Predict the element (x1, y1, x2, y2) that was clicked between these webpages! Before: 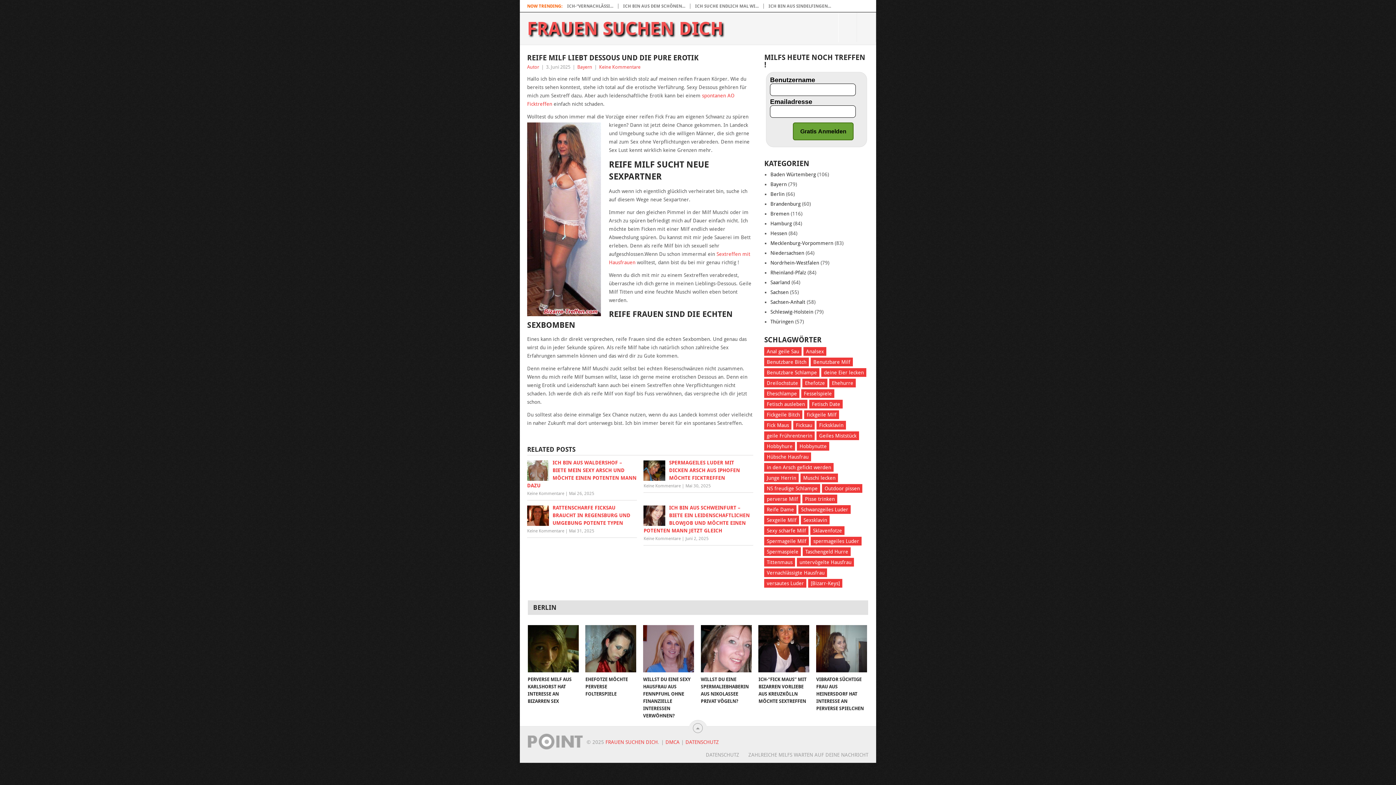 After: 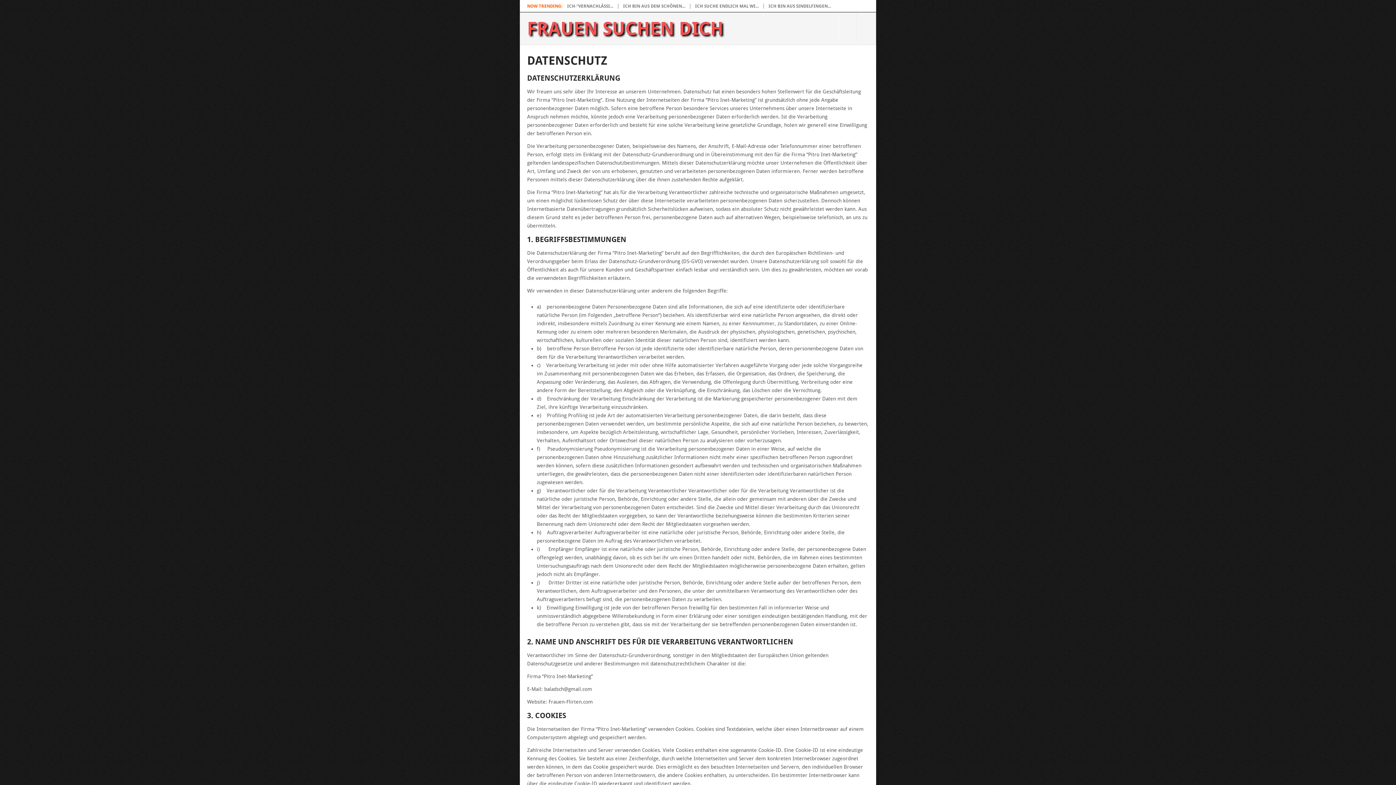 Action: label: DATENSCHUTZ bbox: (705, 752, 739, 758)